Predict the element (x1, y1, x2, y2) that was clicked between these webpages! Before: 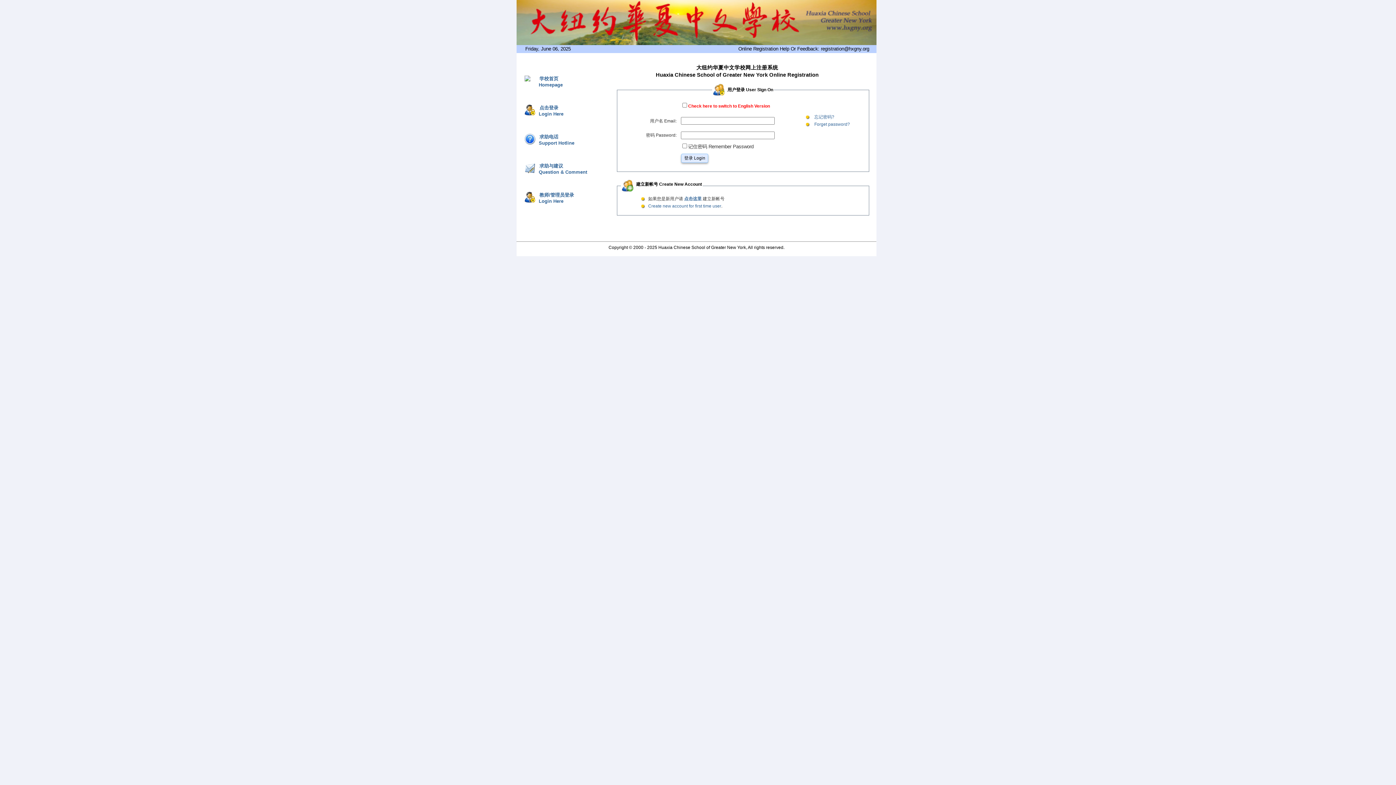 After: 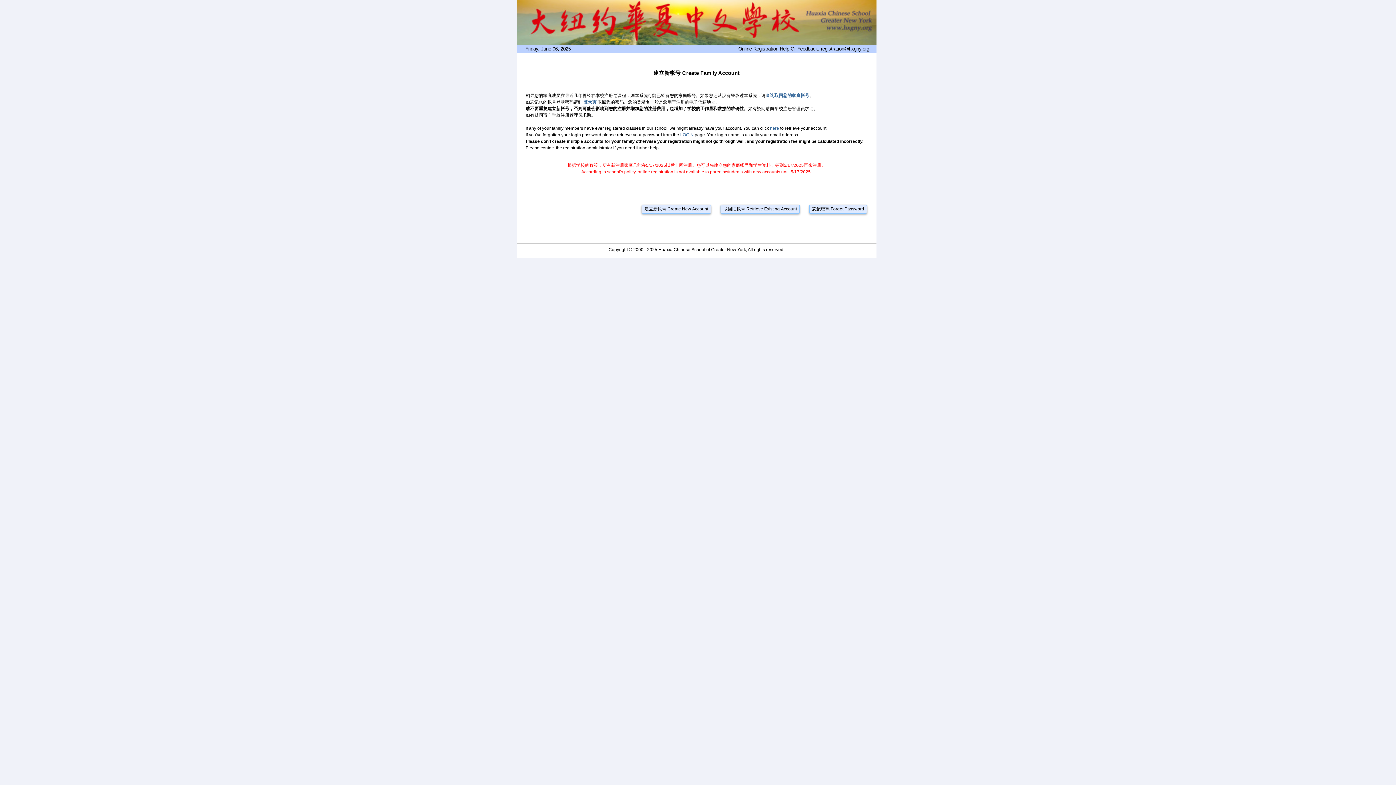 Action: label: 点击这里 bbox: (684, 196, 701, 201)